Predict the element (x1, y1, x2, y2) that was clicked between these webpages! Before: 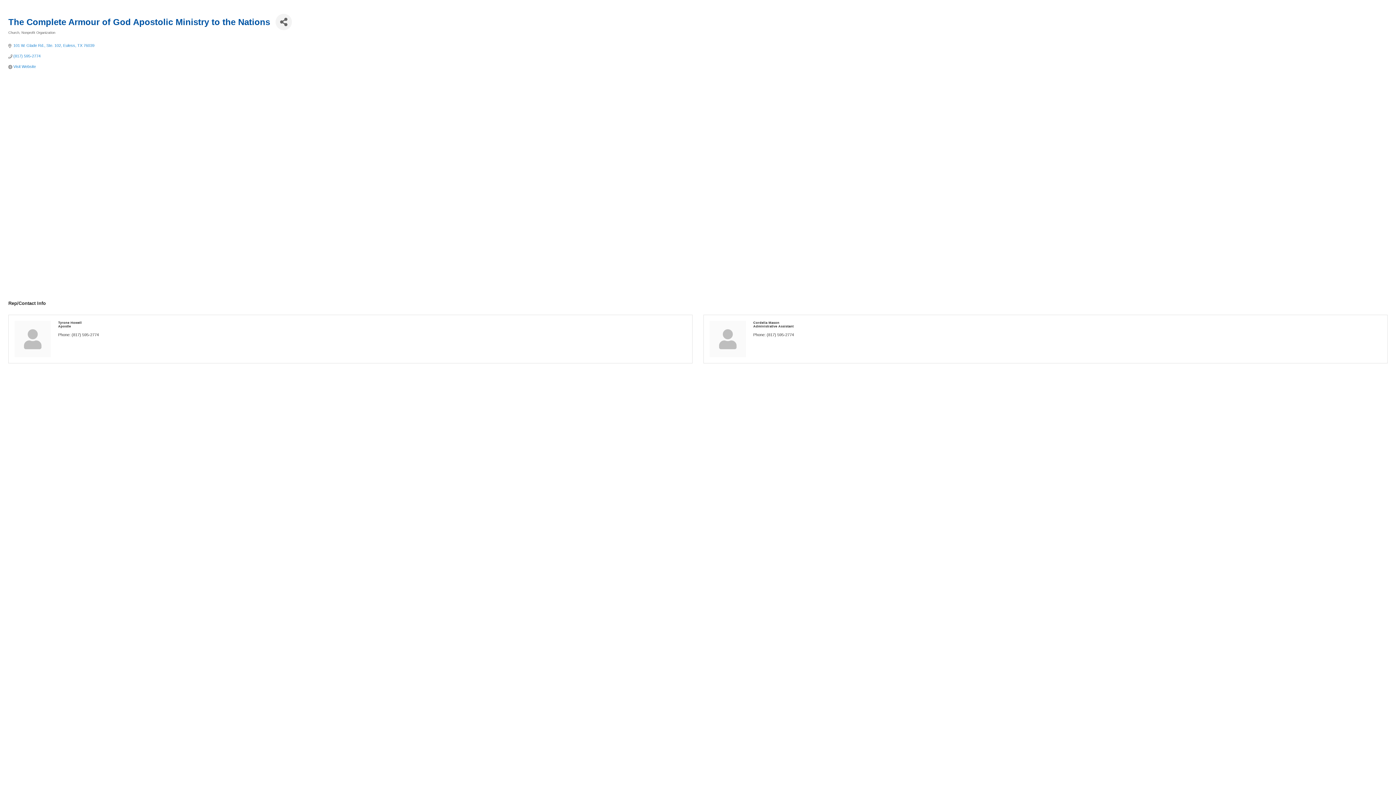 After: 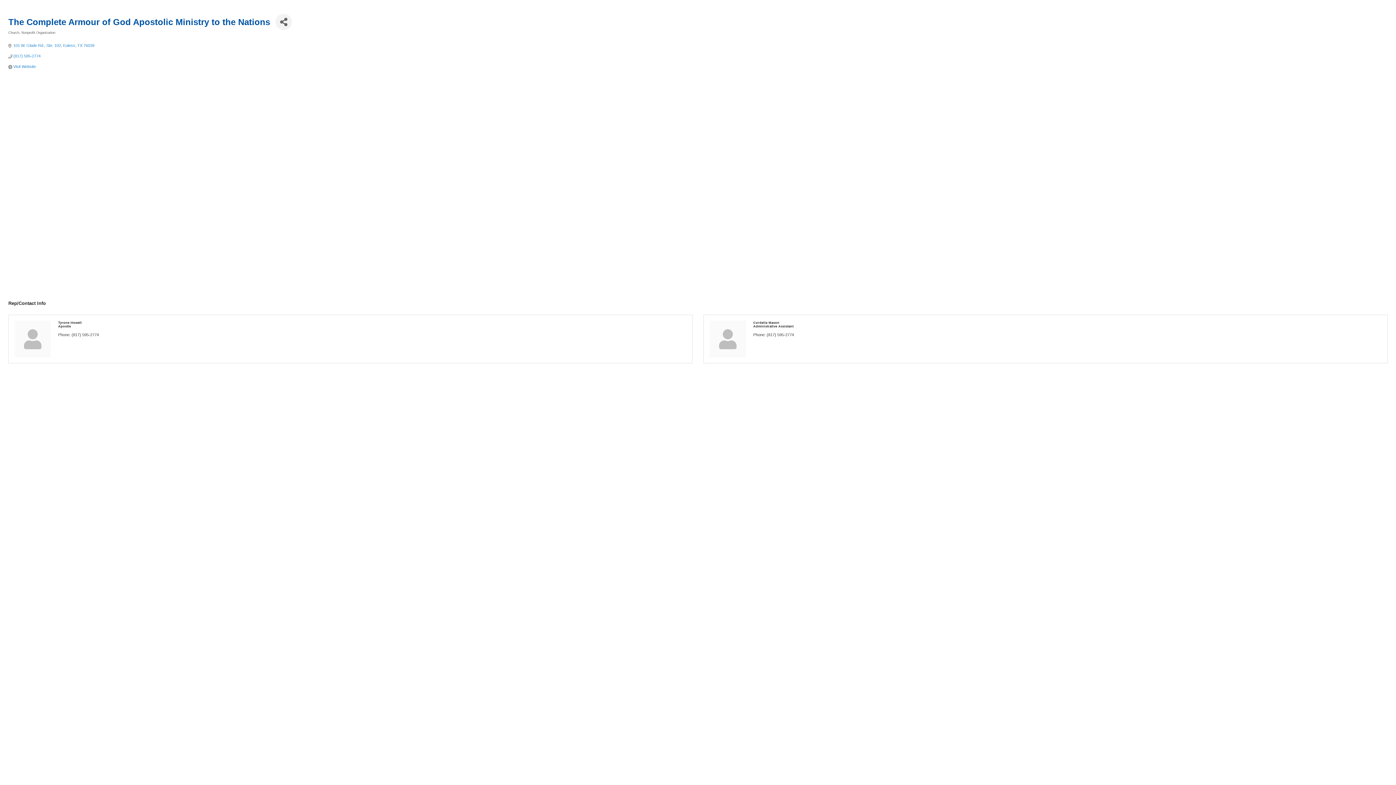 Action: bbox: (13, 64, 35, 69) label: Visit Website